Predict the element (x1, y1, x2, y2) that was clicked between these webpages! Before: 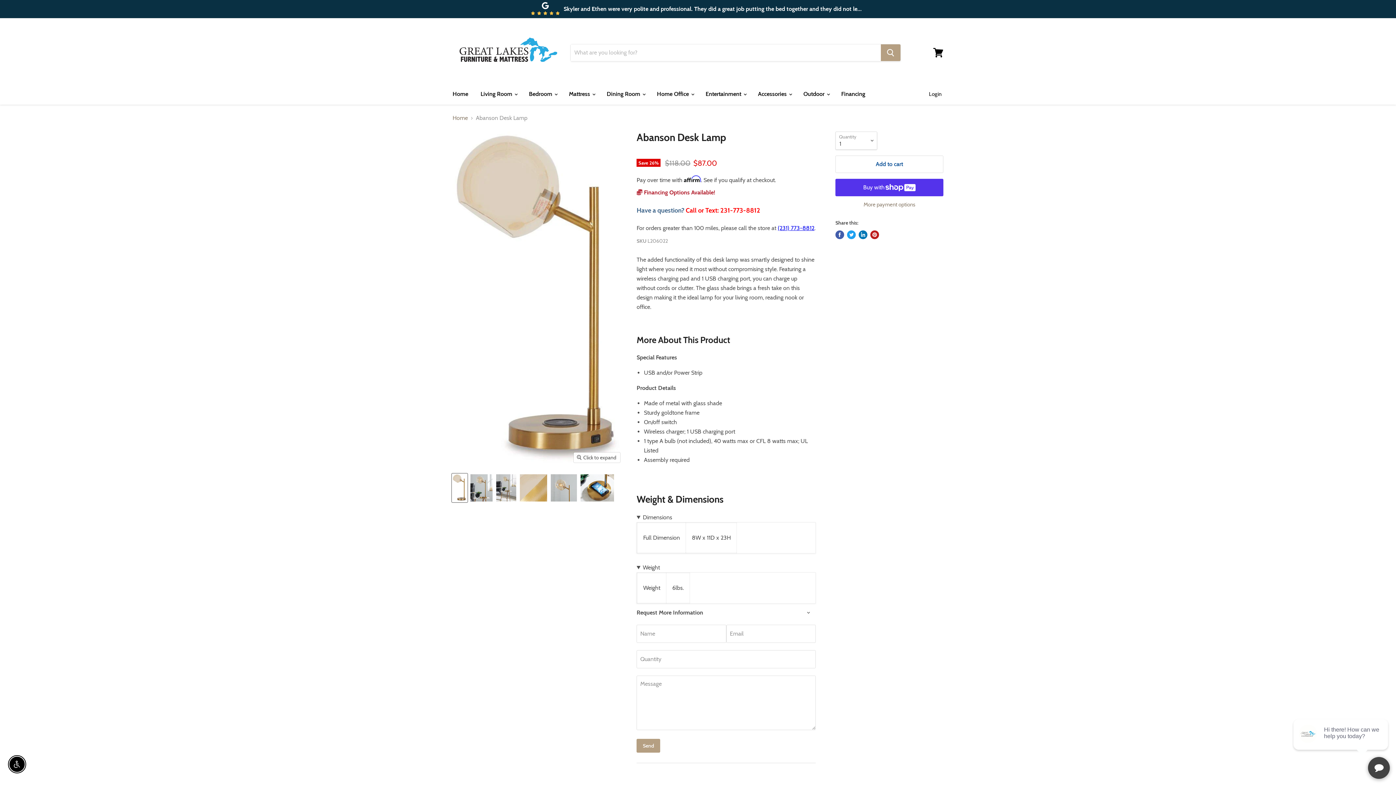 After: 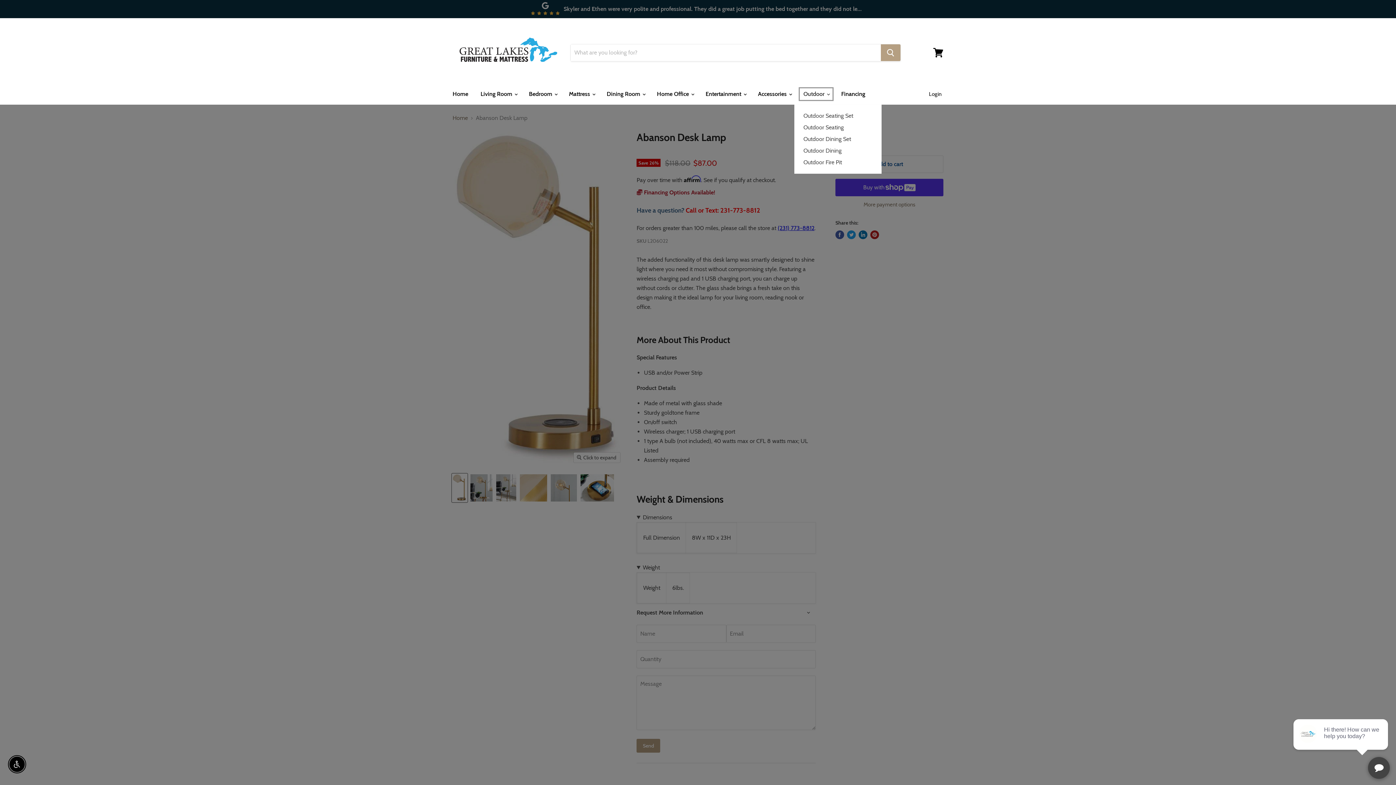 Action: bbox: (798, 86, 834, 101) label: Outdoor 